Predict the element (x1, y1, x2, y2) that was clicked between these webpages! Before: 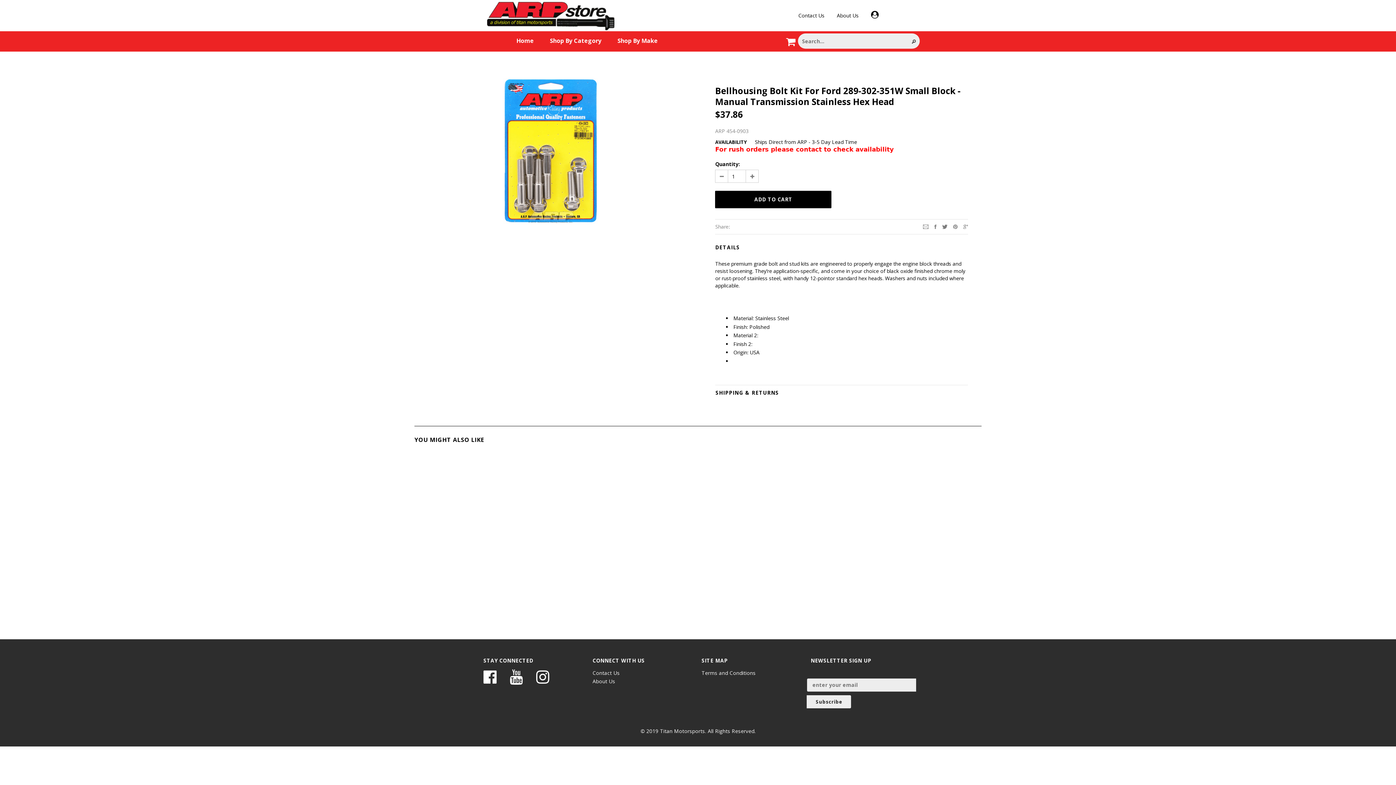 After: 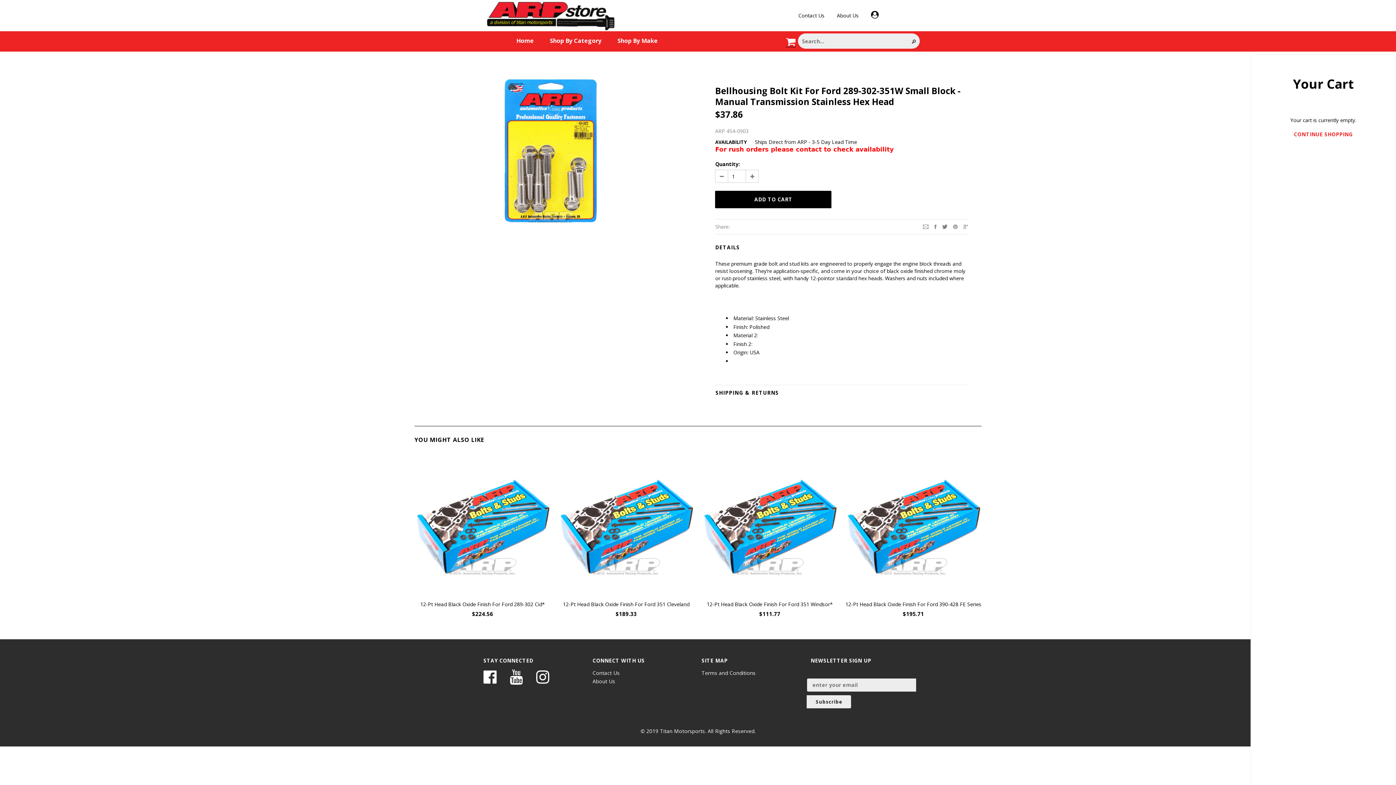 Action: bbox: (786, 40, 795, 46)